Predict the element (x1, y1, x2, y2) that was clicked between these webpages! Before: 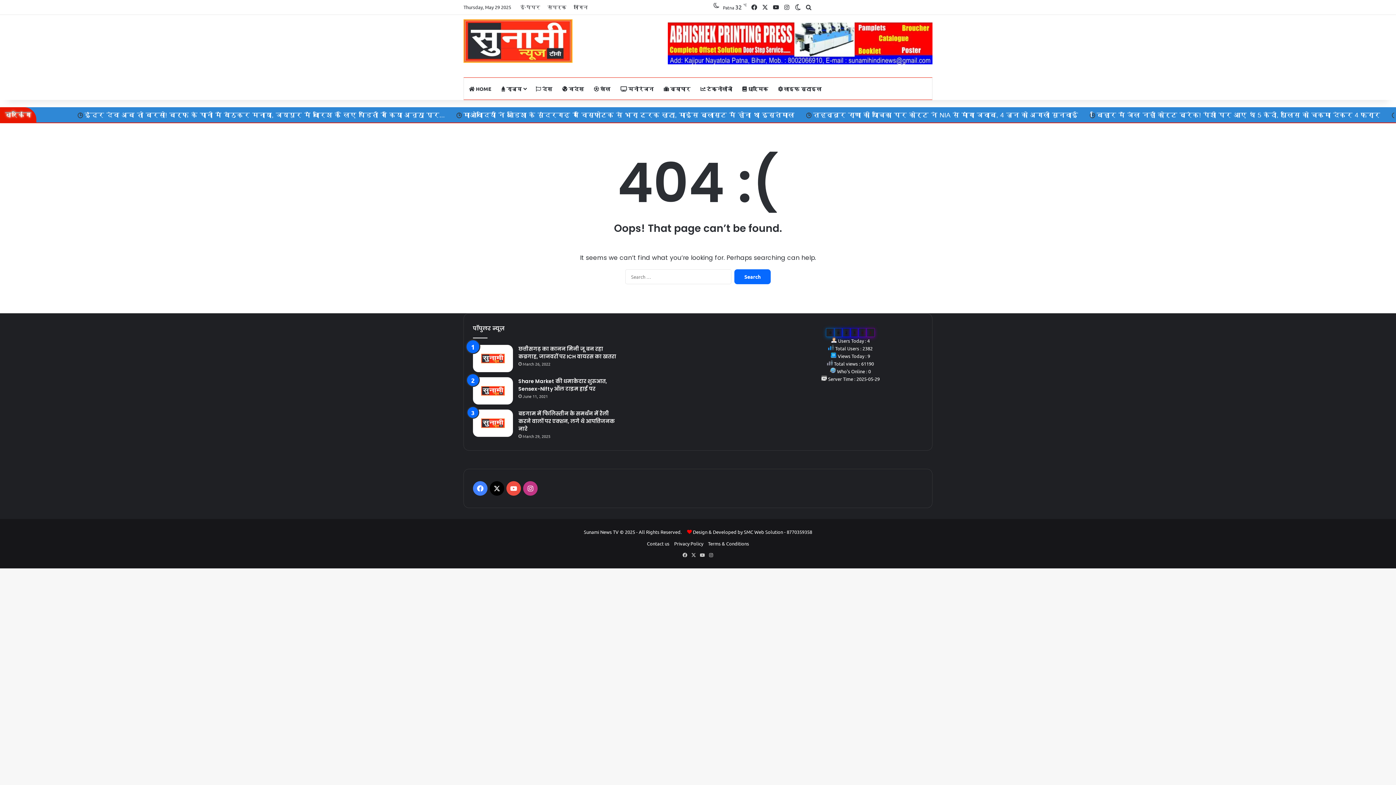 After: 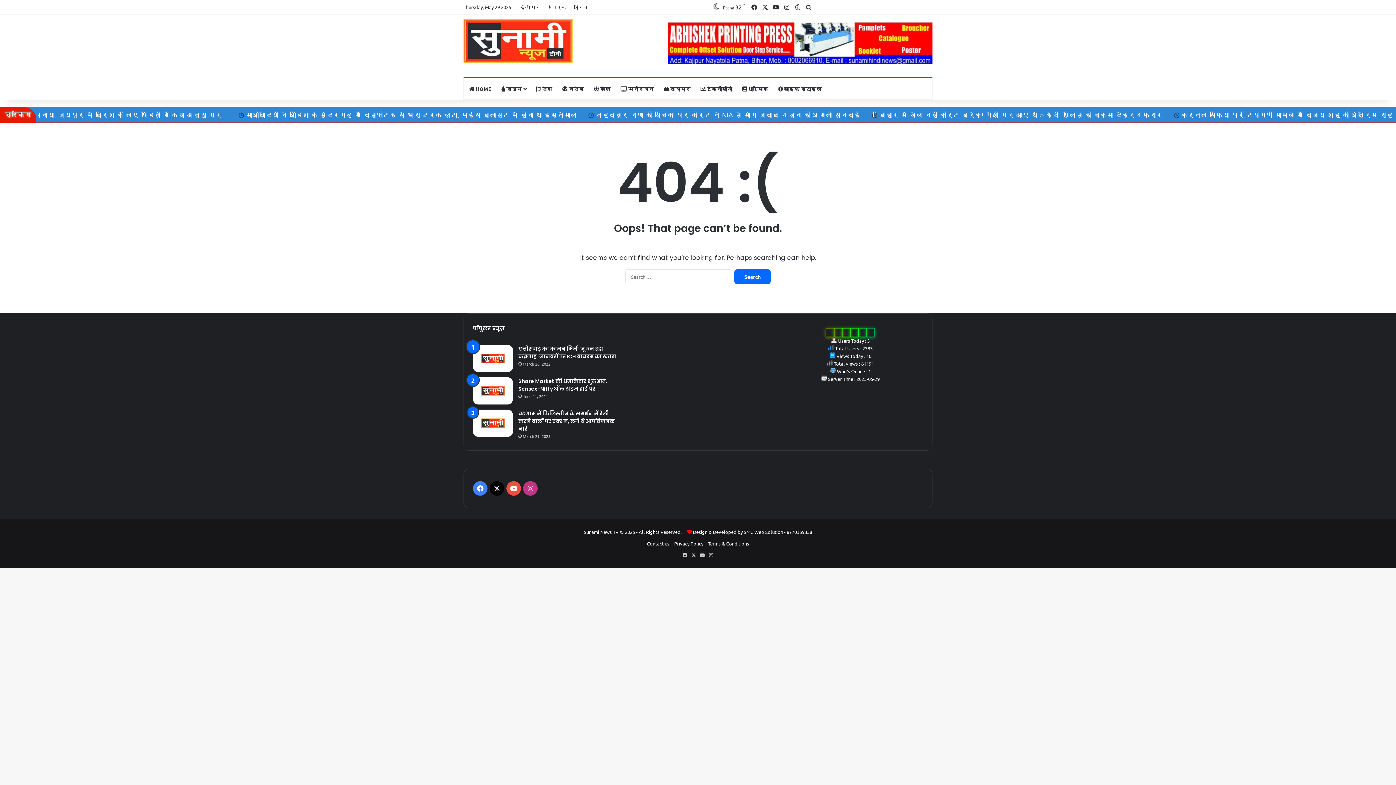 Action: bbox: (518, 345, 616, 360) label: छत्तीसगढ़ का कानन मिनी जू बन रहा कब्रगाह, जानवरों पर ICH वायरस का खतरा